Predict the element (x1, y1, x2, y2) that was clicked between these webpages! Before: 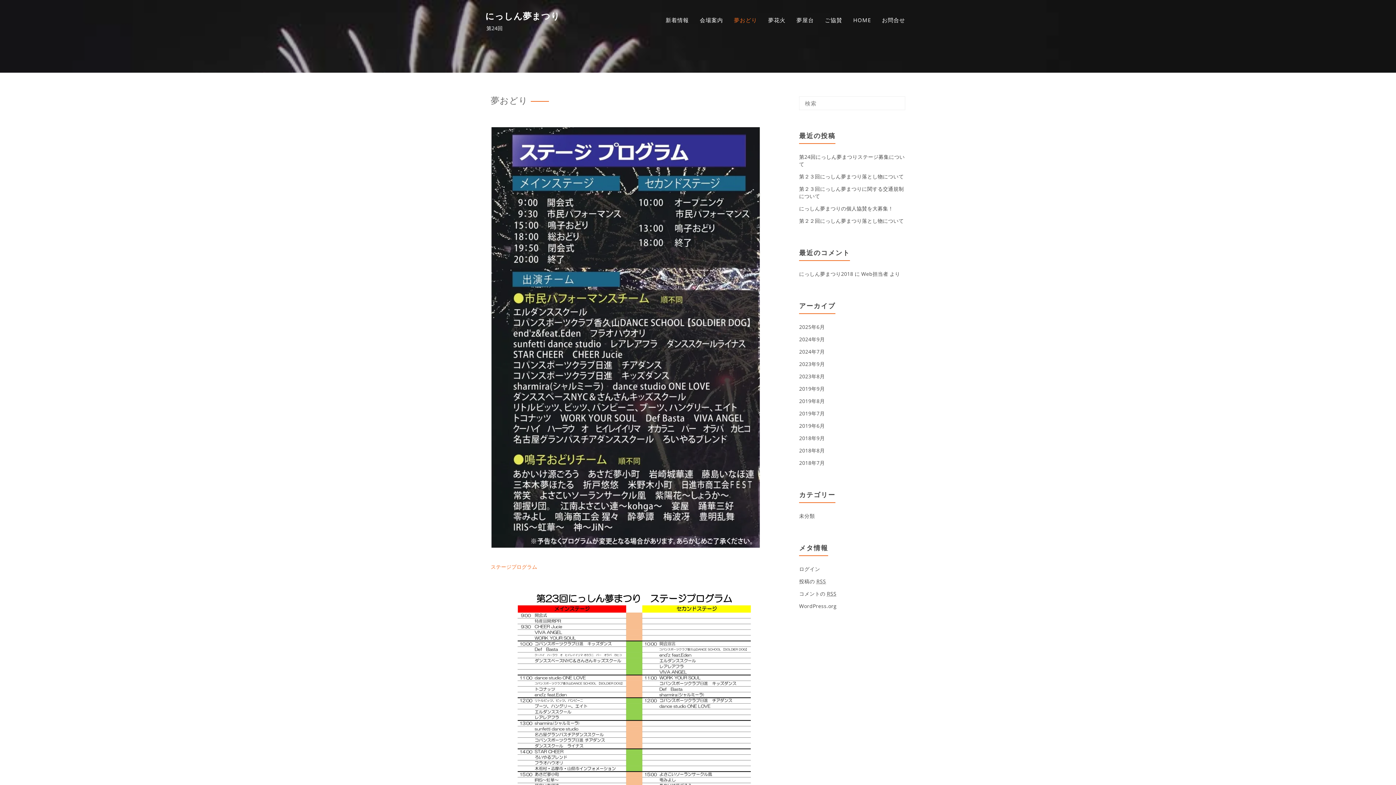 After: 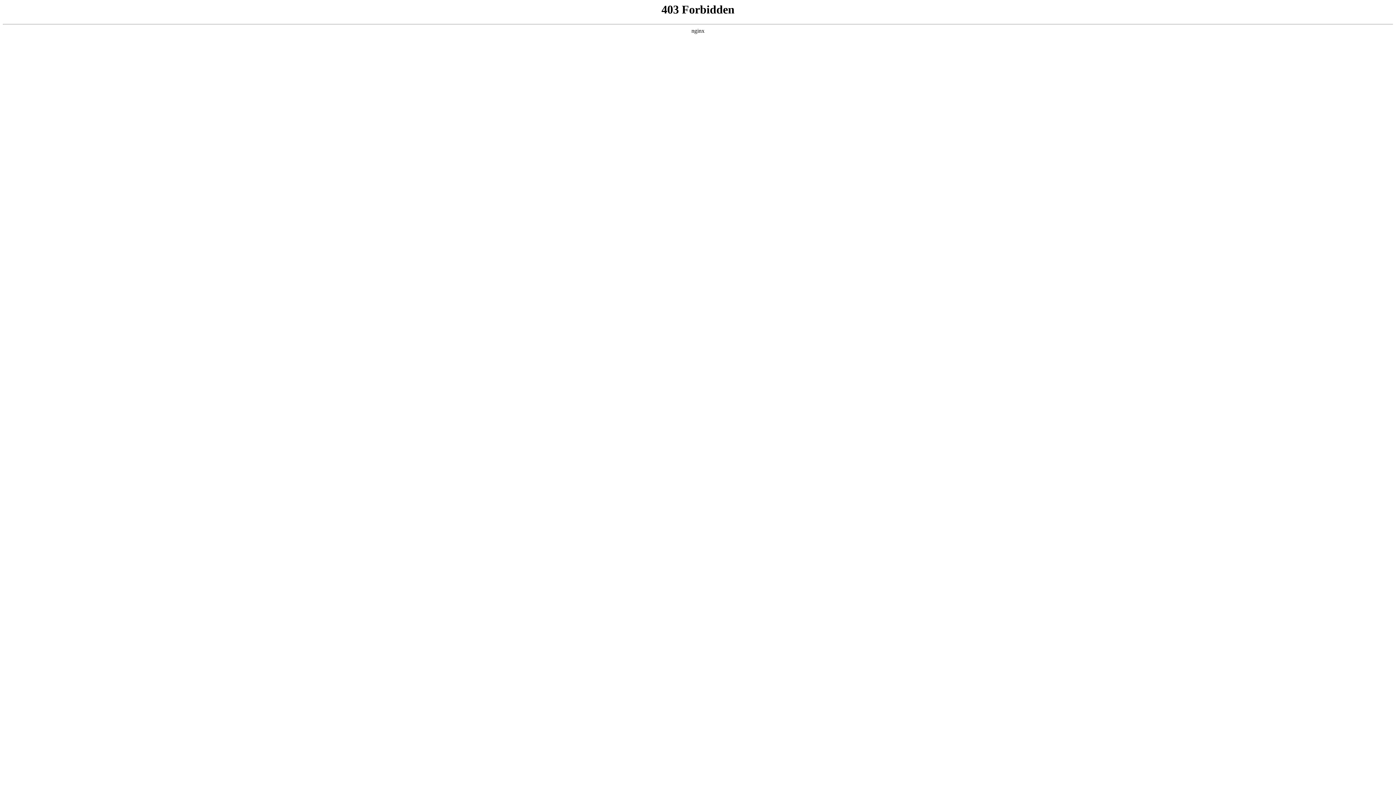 Action: label: WordPress.org bbox: (799, 602, 836, 609)